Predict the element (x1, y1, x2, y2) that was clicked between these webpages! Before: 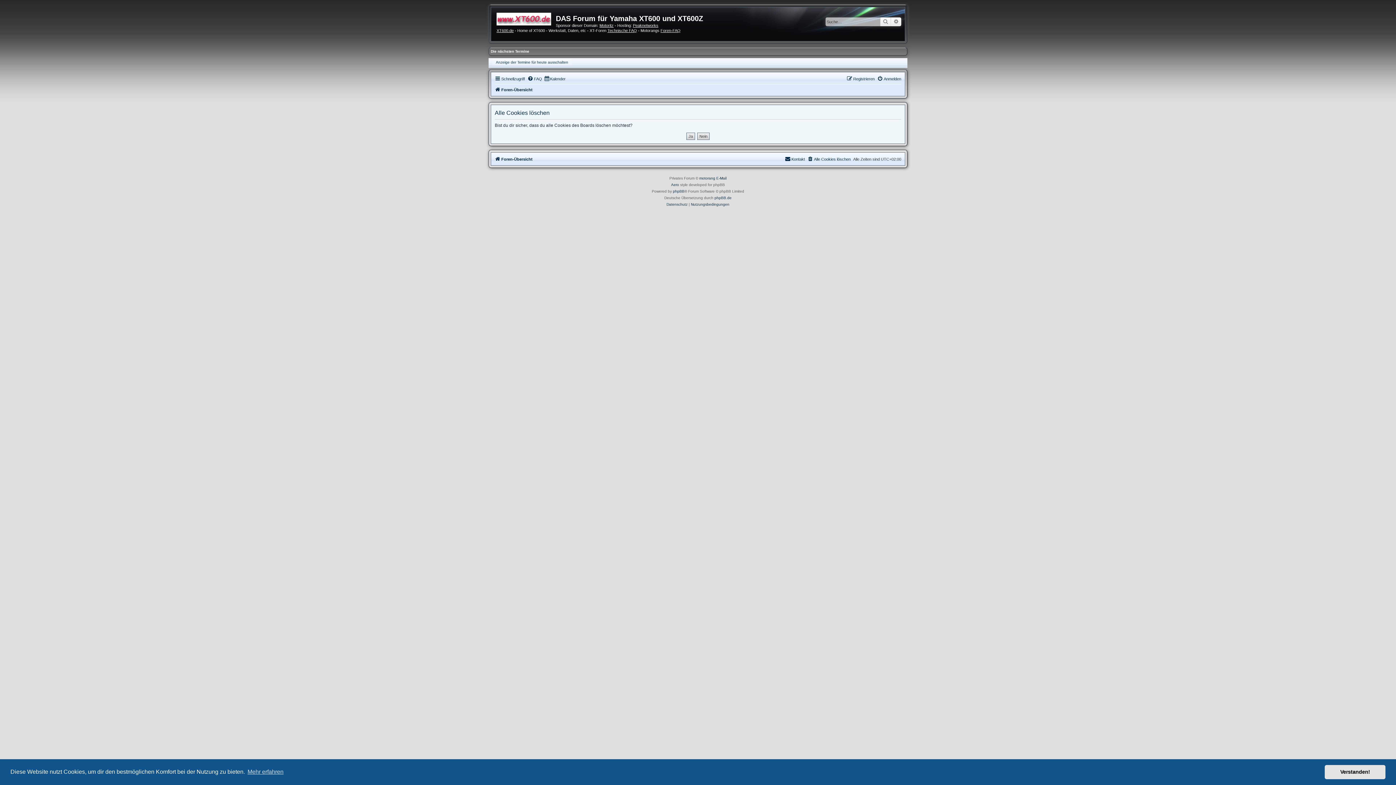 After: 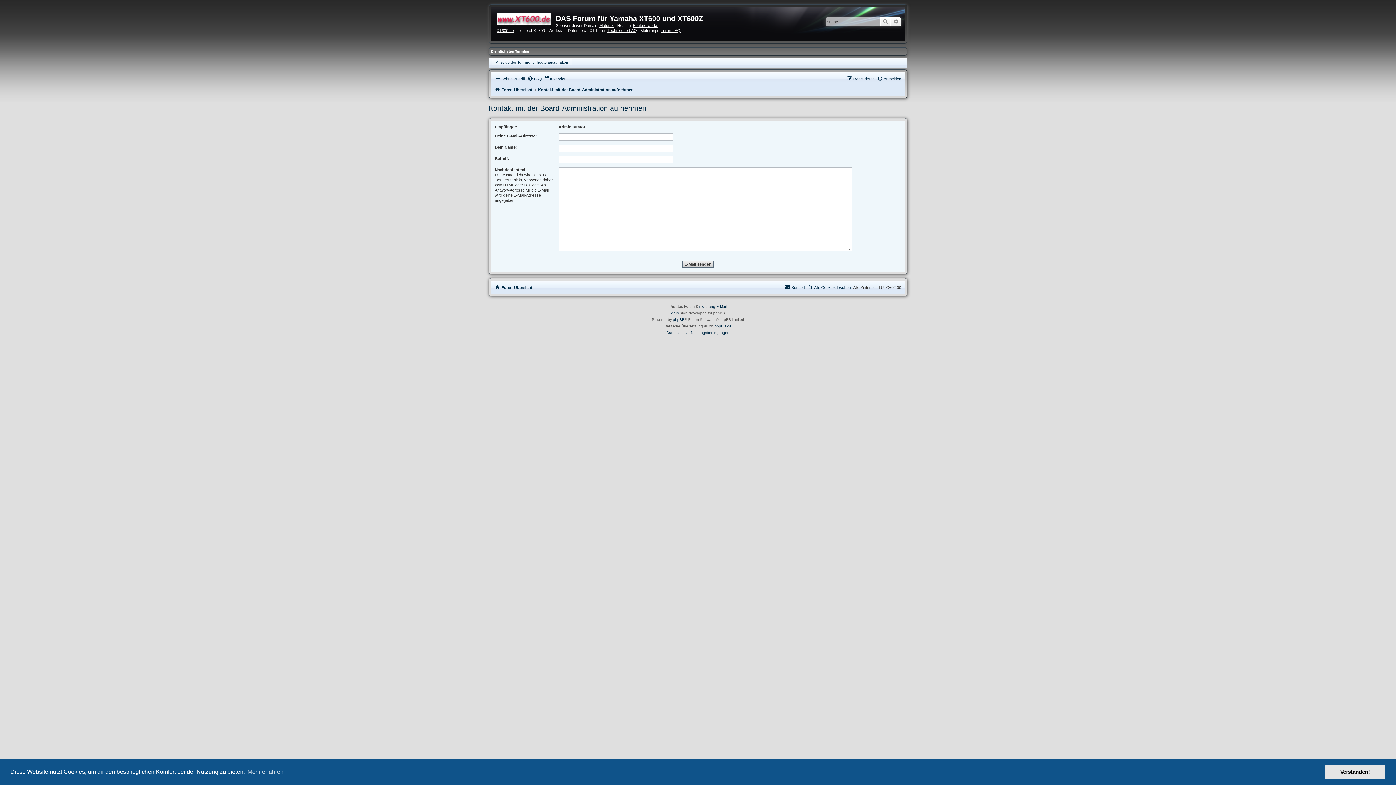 Action: bbox: (785, 154, 805, 163) label: Kontakt